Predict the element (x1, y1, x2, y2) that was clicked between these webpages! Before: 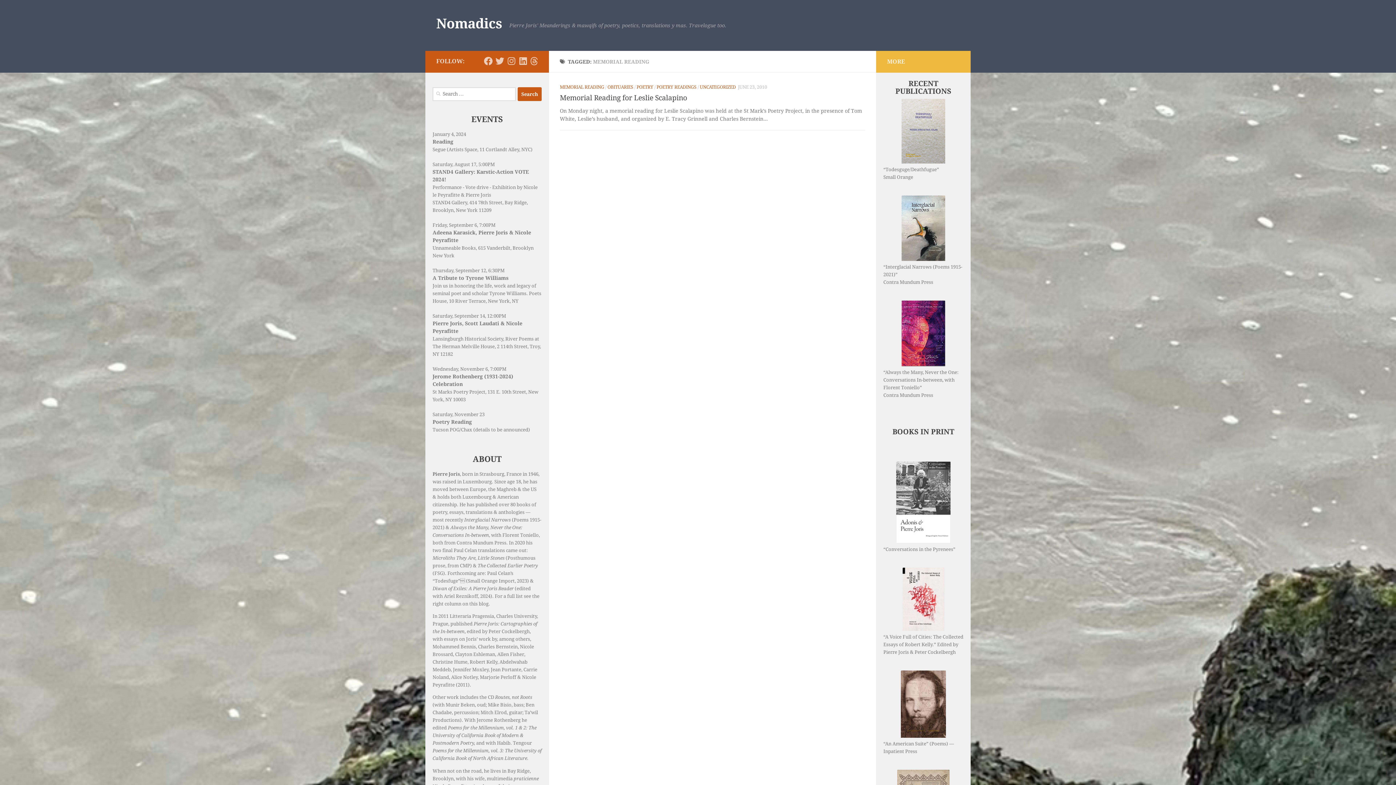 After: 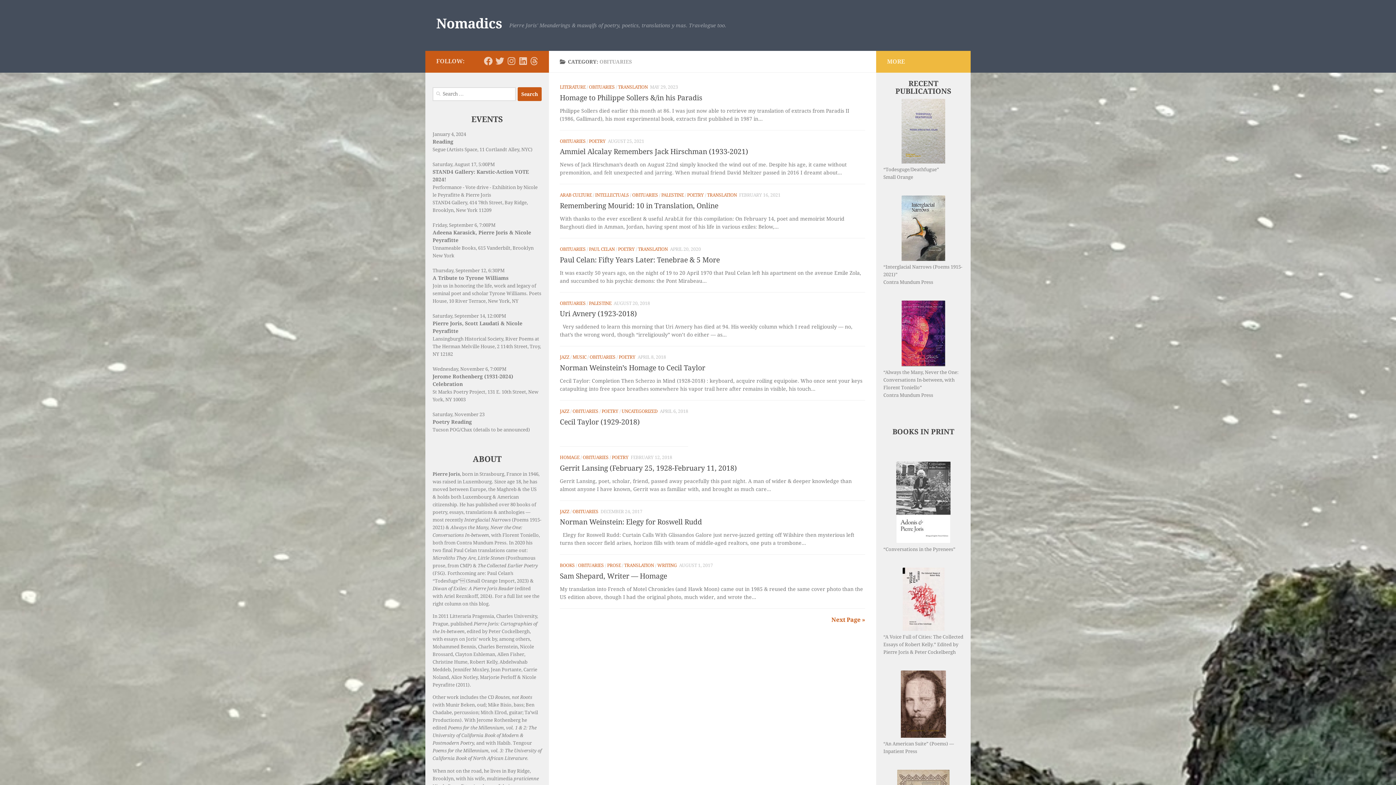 Action: label: OBITUARIES bbox: (607, 84, 633, 89)